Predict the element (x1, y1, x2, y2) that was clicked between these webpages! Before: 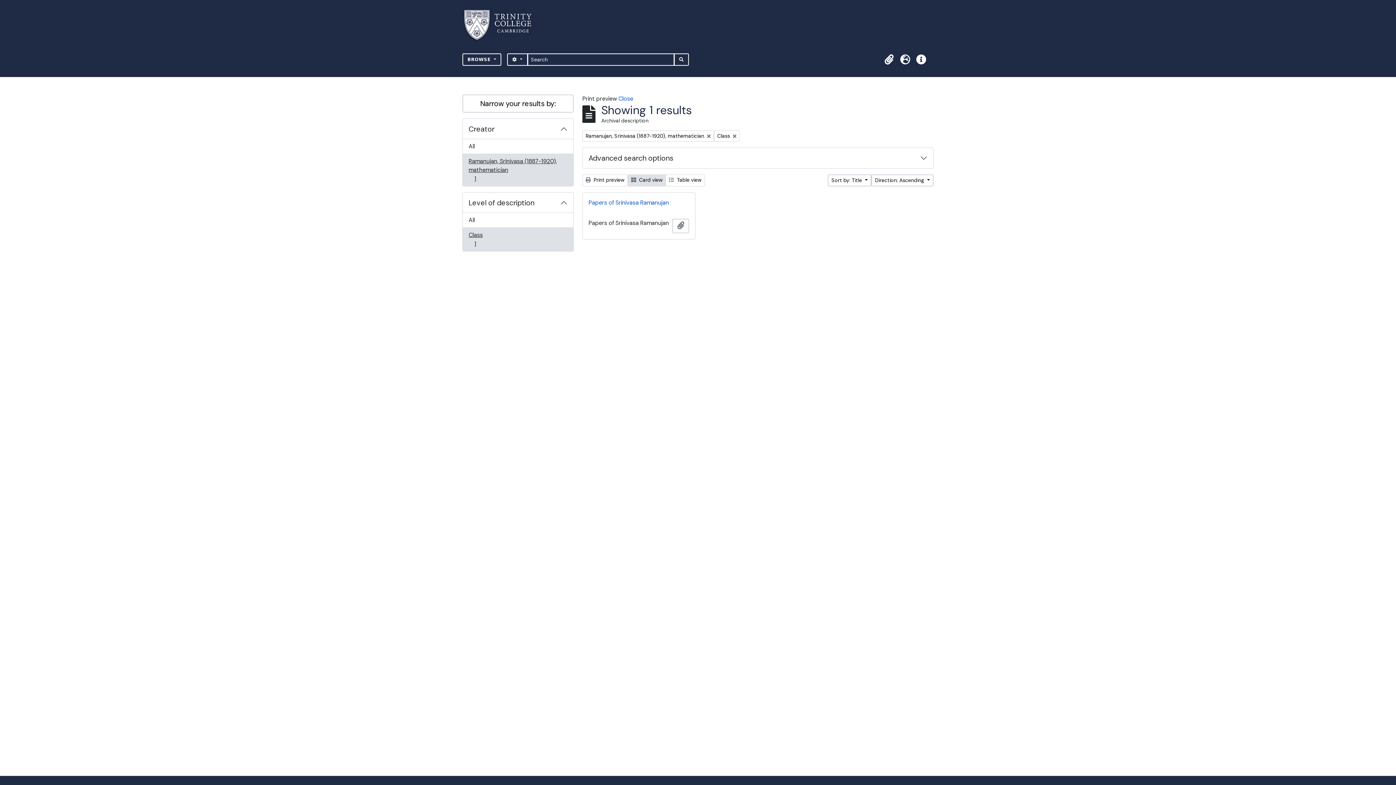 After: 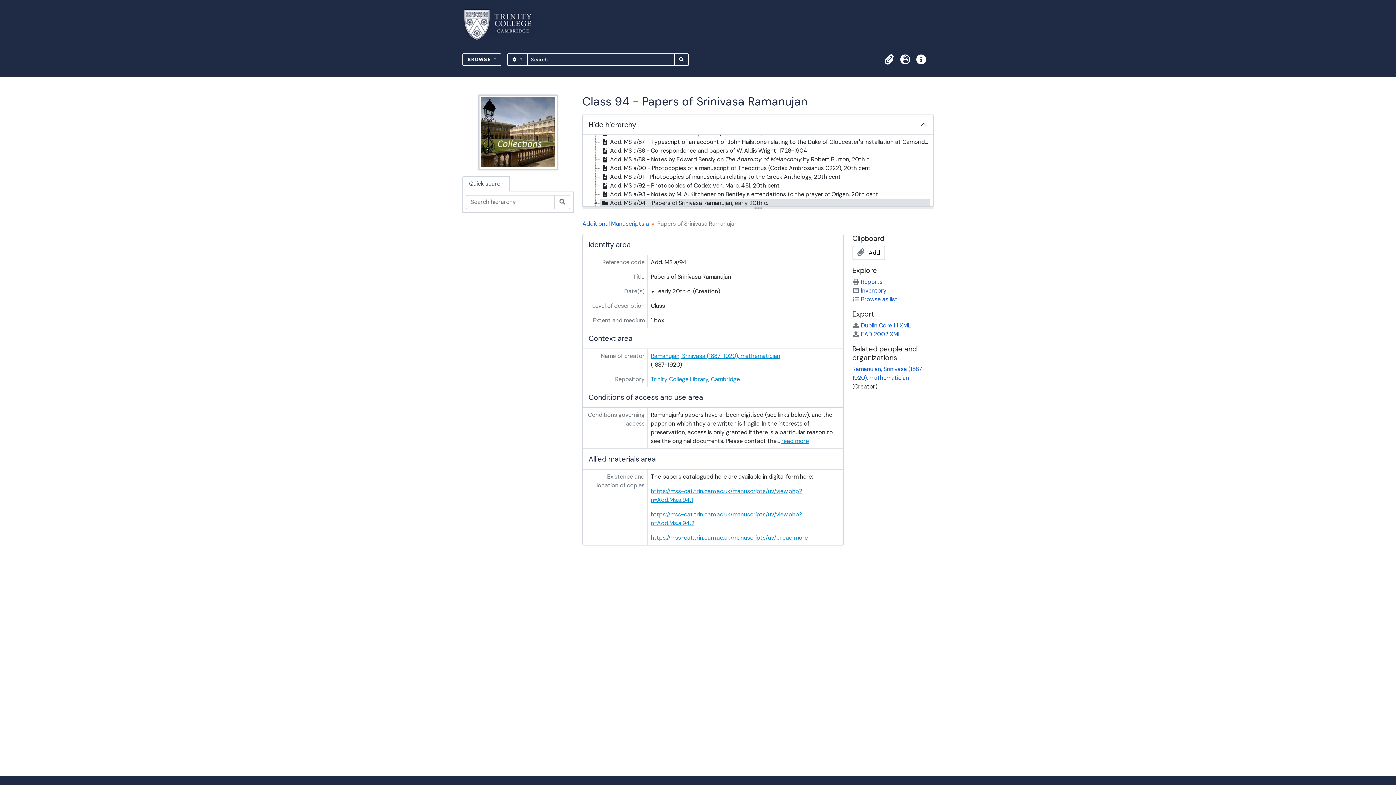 Action: bbox: (582, 192, 695, 213) label: Papers of Srinivasa Ramanujan